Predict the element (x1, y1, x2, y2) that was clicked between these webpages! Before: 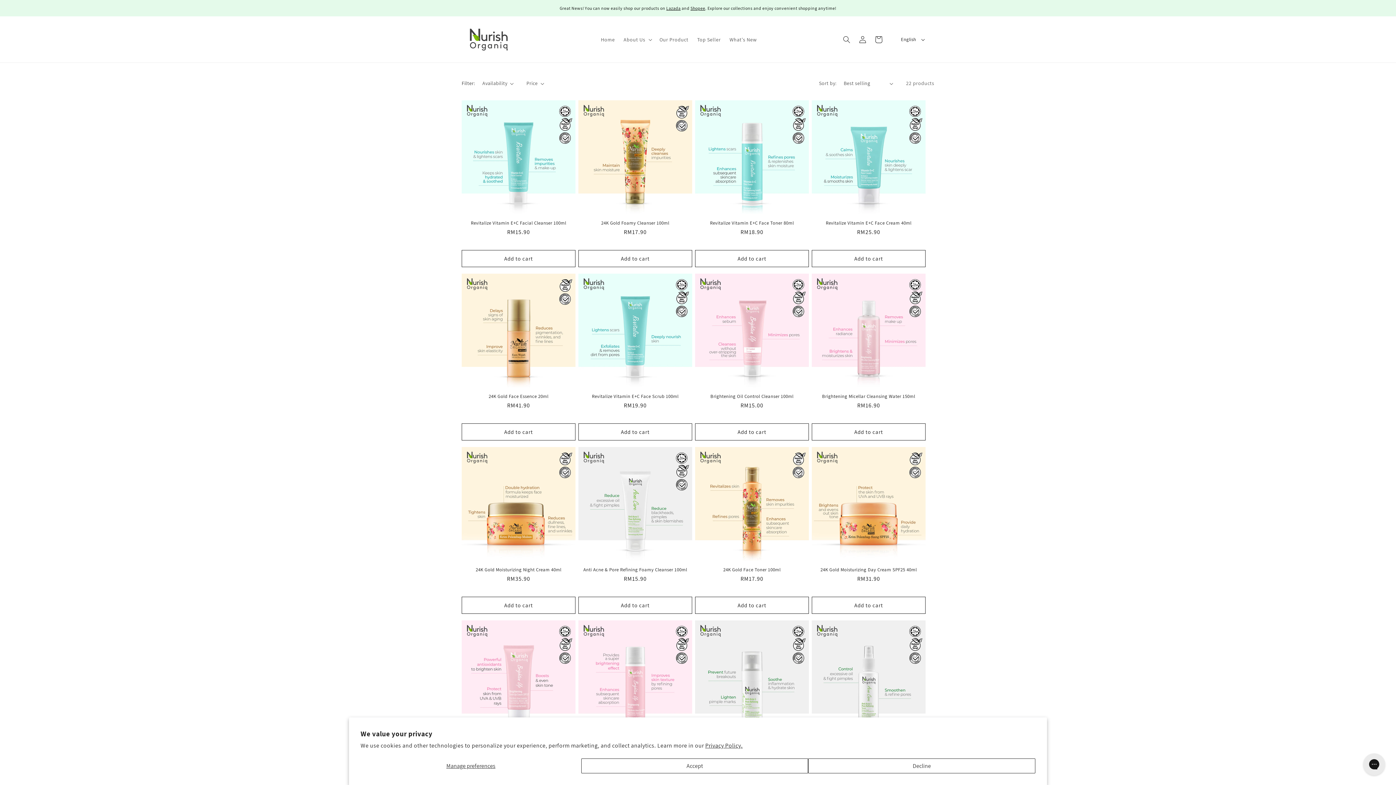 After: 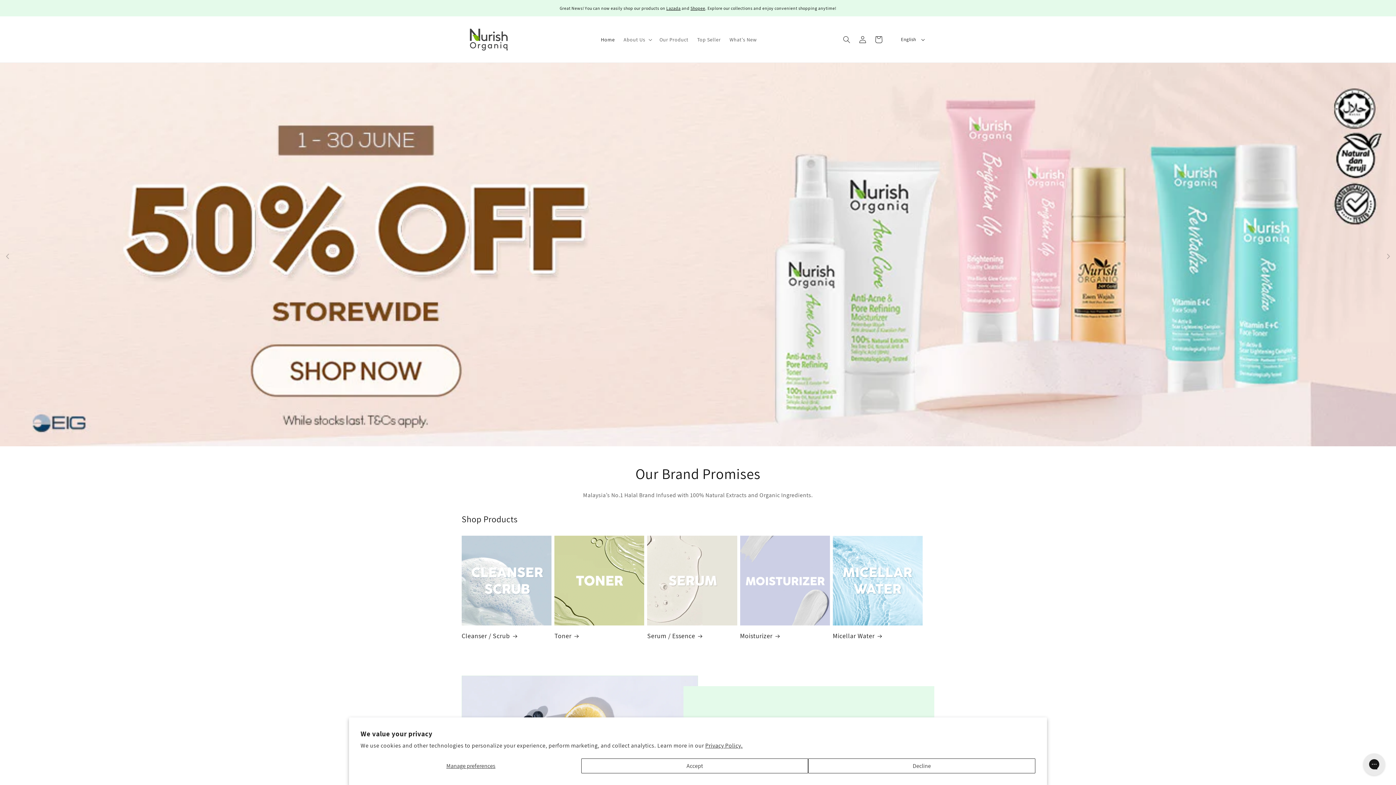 Action: label: Home bbox: (596, 31, 619, 47)